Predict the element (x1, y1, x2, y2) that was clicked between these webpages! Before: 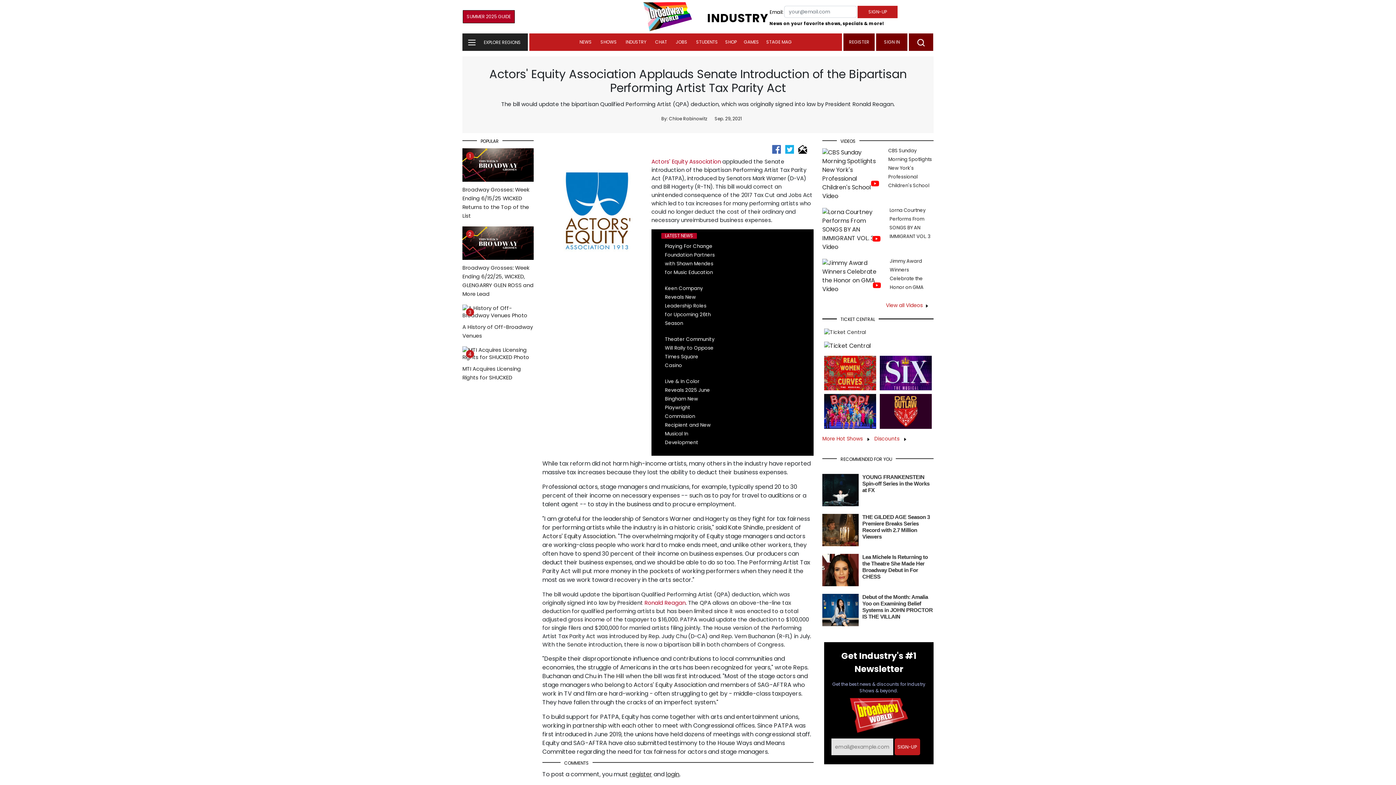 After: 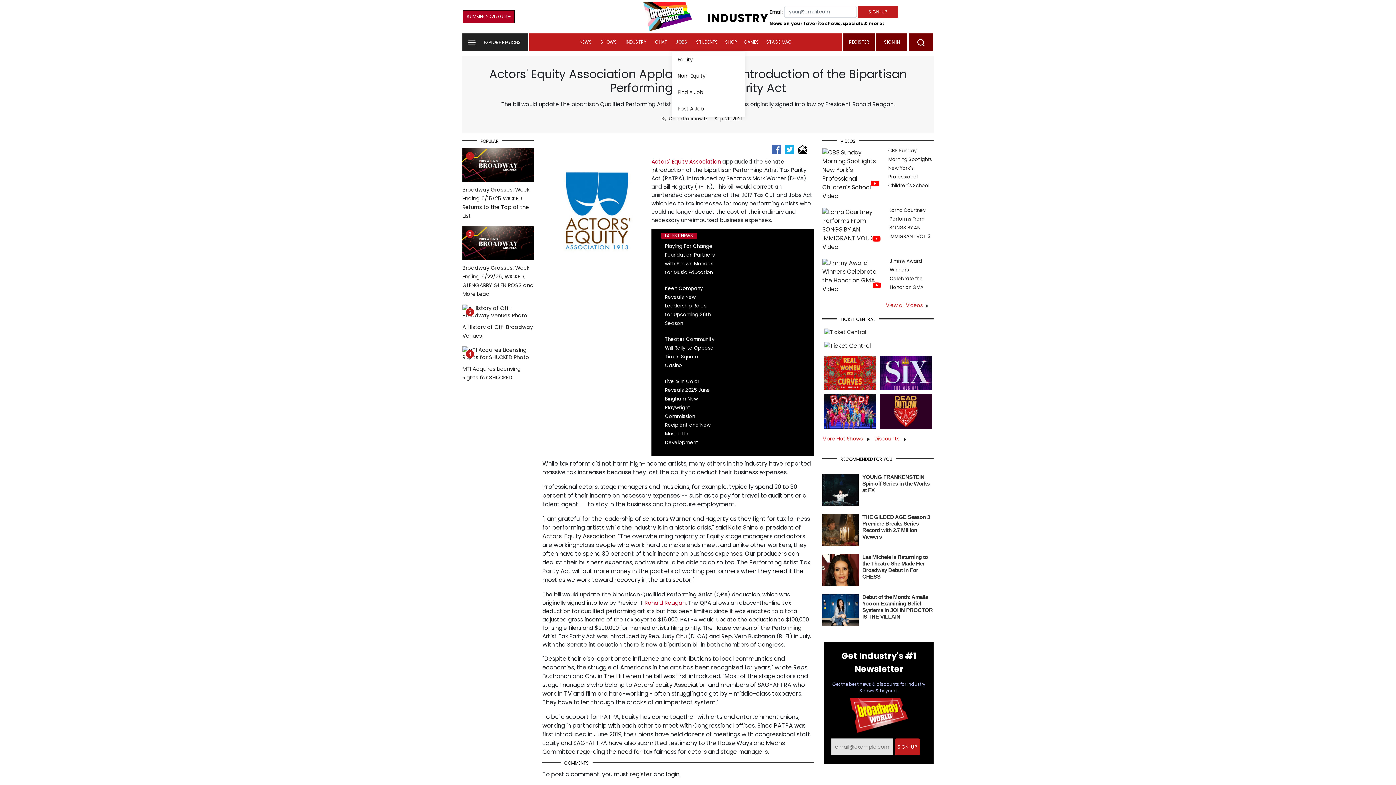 Action: label: JOBS bbox: (672, 33, 691, 50)